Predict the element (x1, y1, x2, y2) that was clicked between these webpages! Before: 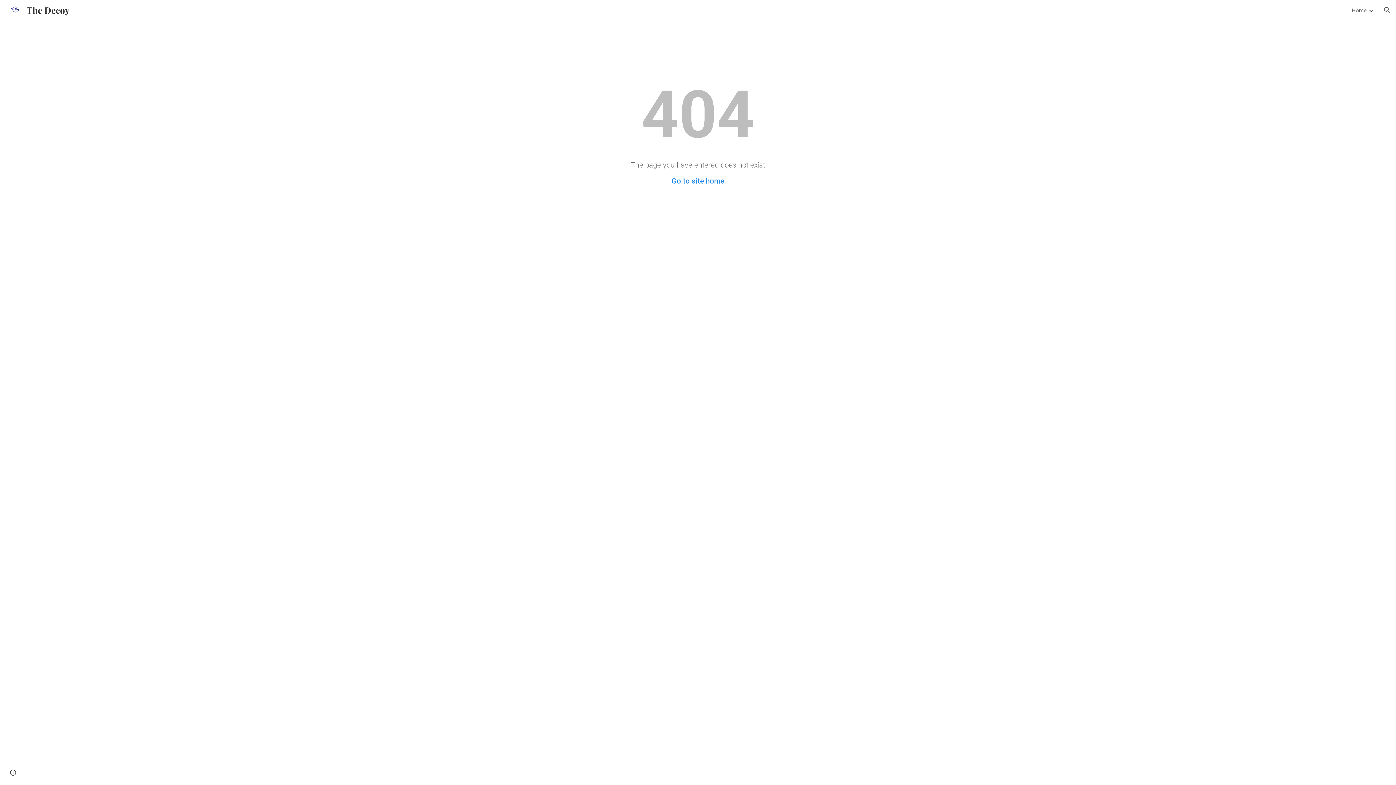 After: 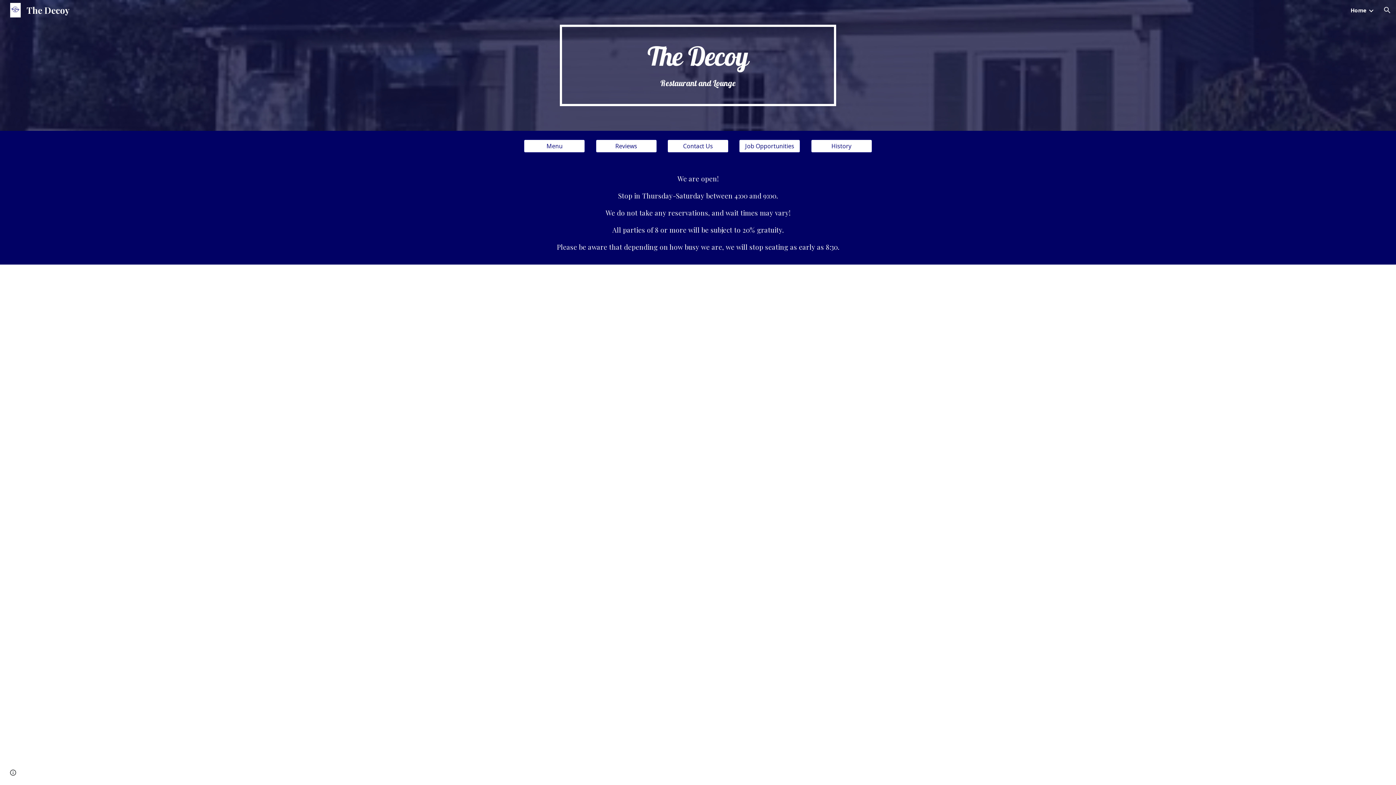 Action: label: The Decoy bbox: (5, 2, 74, 14)